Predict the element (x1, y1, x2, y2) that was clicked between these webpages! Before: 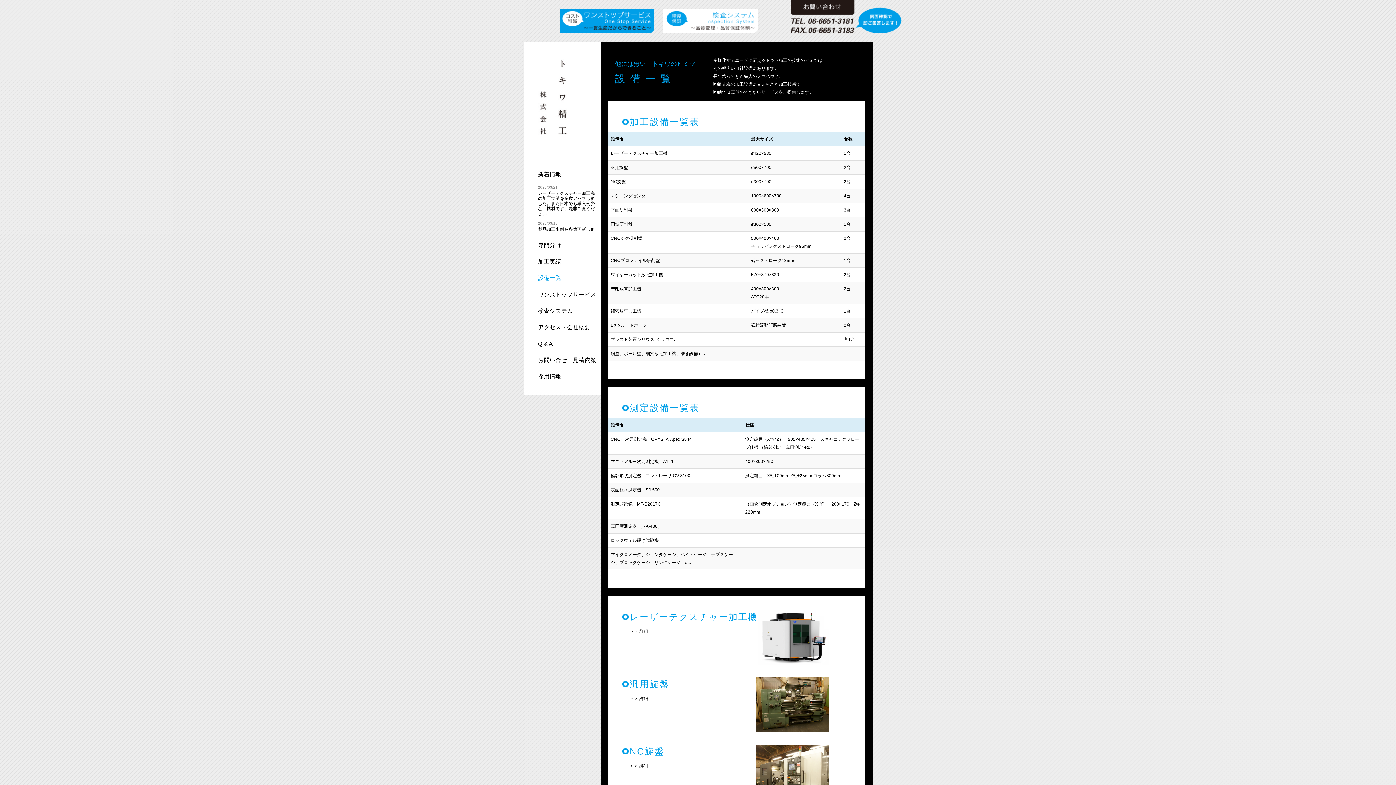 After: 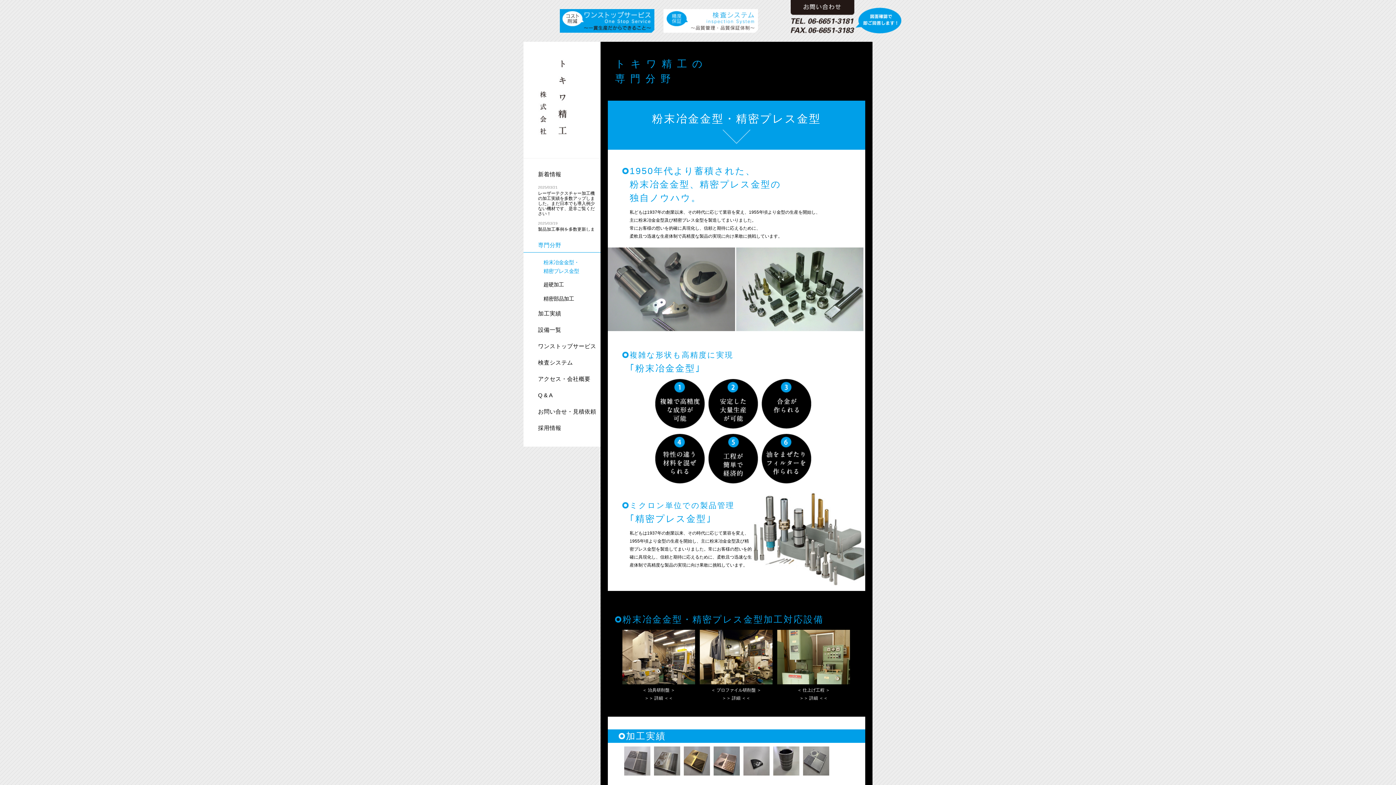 Action: label: 専門分野 bbox: (538, 242, 561, 248)